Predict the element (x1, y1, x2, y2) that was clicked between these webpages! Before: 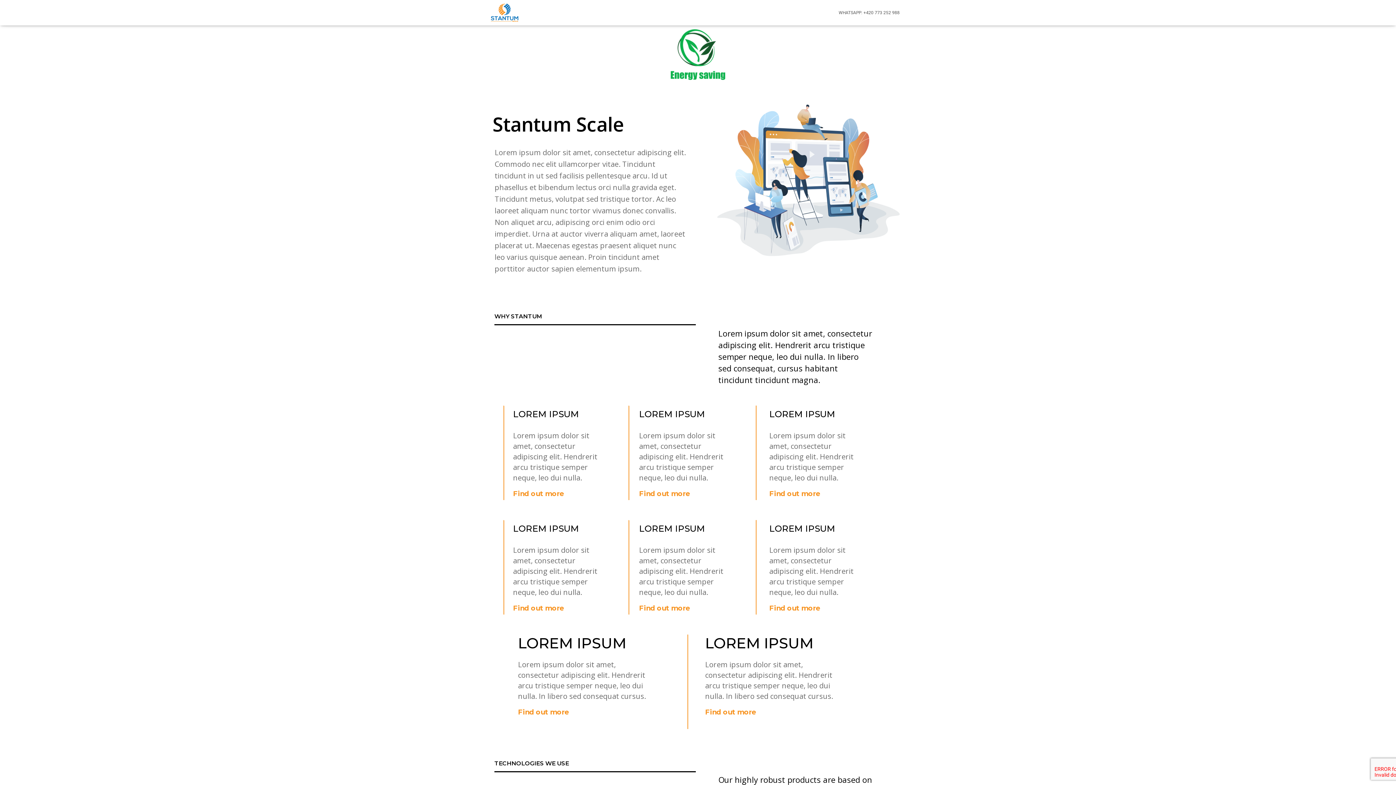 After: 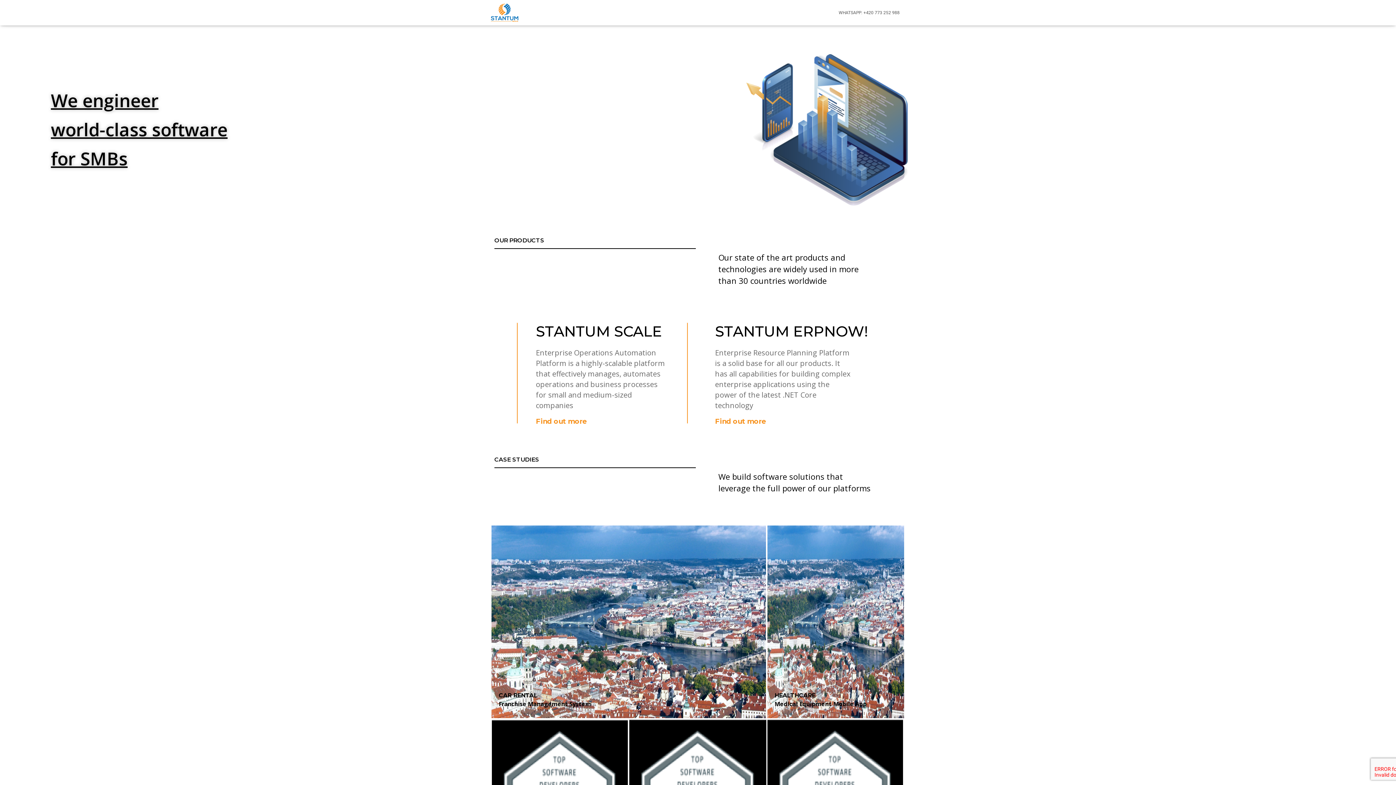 Action: label: WHATSAPP: +420 773 252 988 bbox: (833, 3, 905, 21)